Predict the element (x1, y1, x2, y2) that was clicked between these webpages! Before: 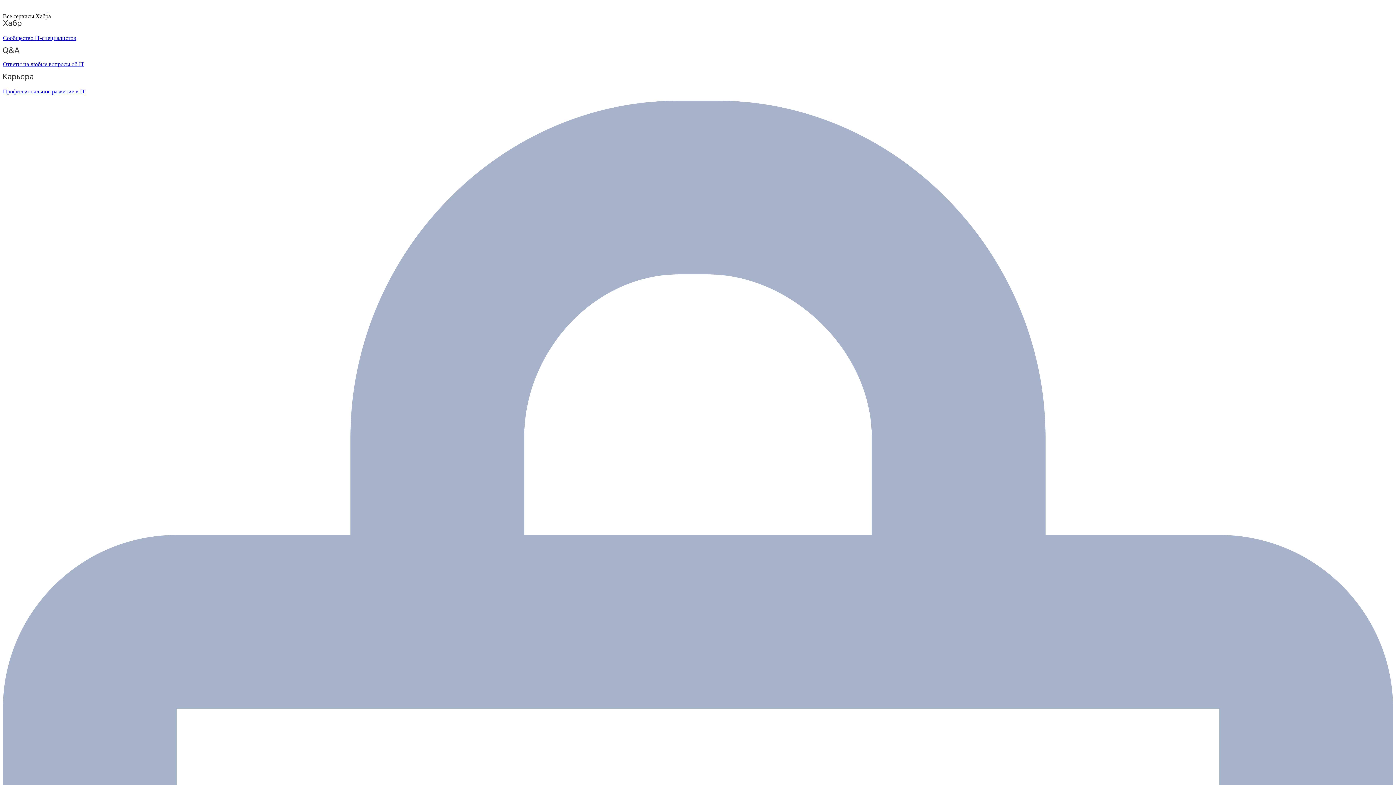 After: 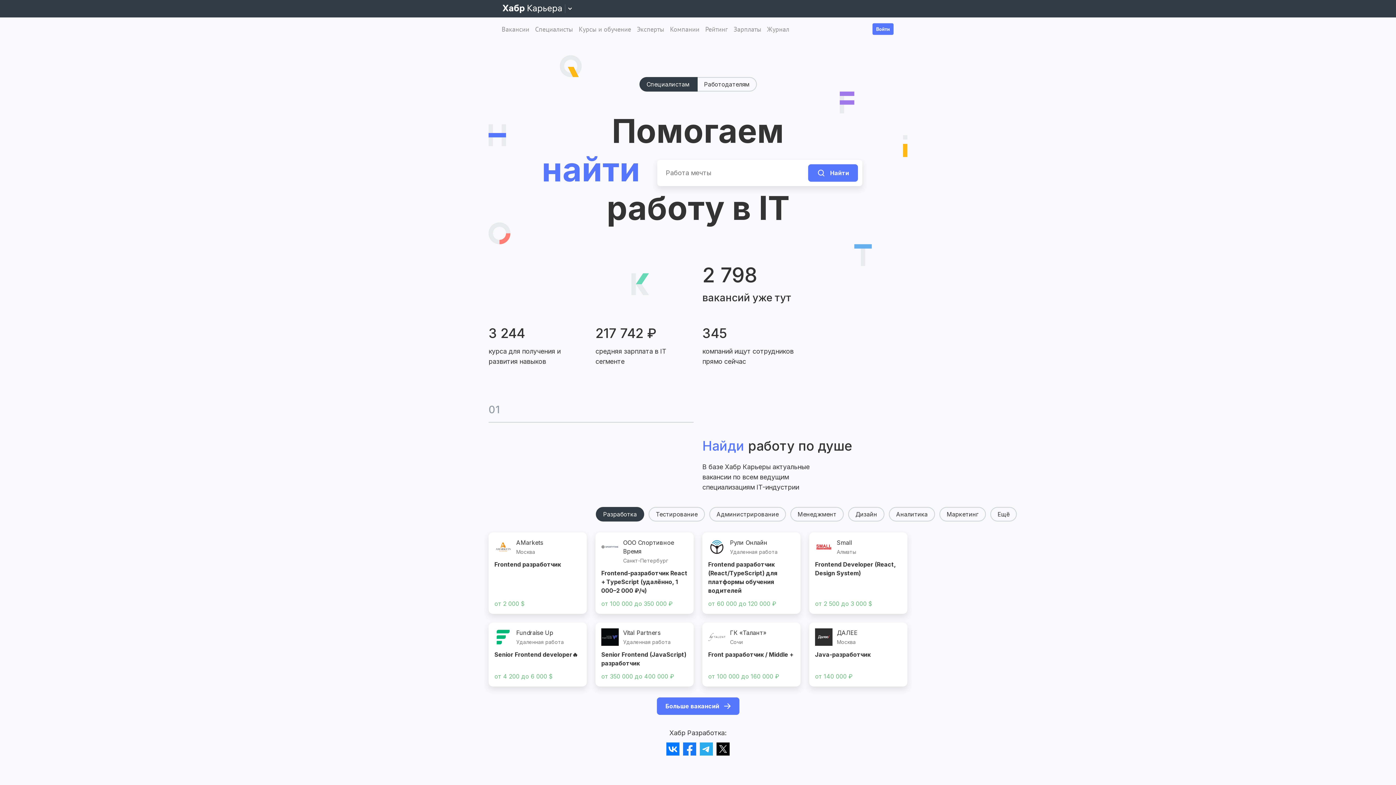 Action: label: Профессиональное развитие в IT bbox: (2, 73, 1393, 94)